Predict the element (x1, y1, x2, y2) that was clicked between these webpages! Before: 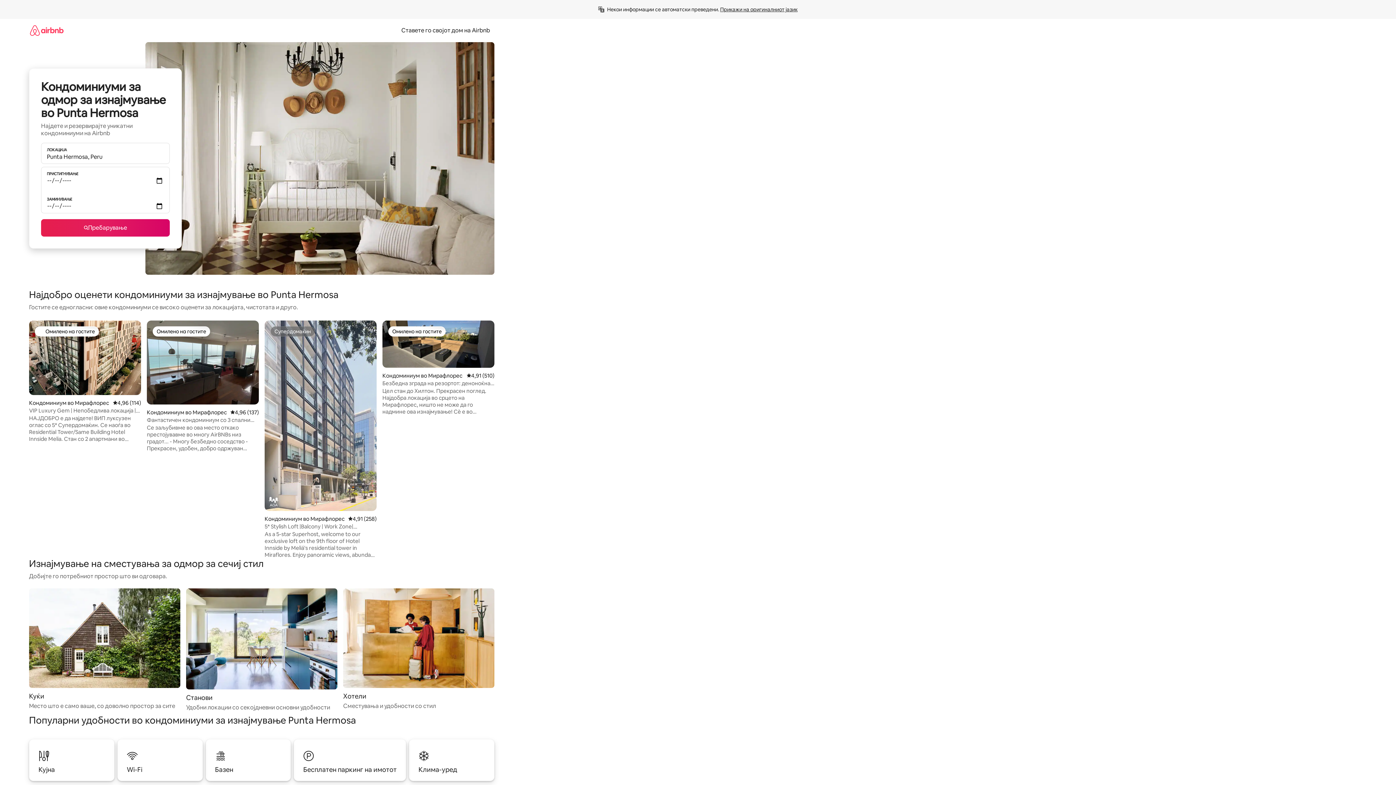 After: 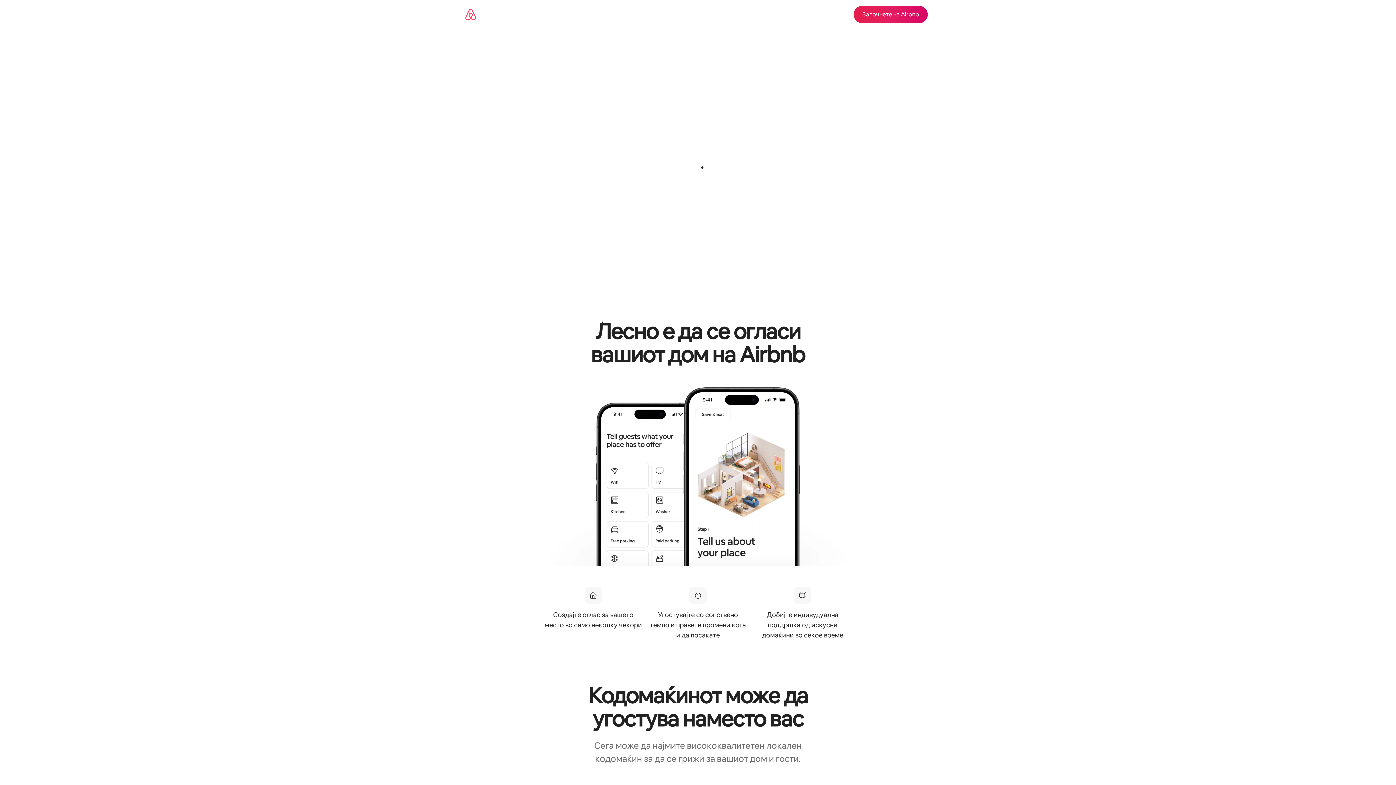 Action: label: Ставете го својот дом на Airbnb bbox: (397, 26, 494, 34)